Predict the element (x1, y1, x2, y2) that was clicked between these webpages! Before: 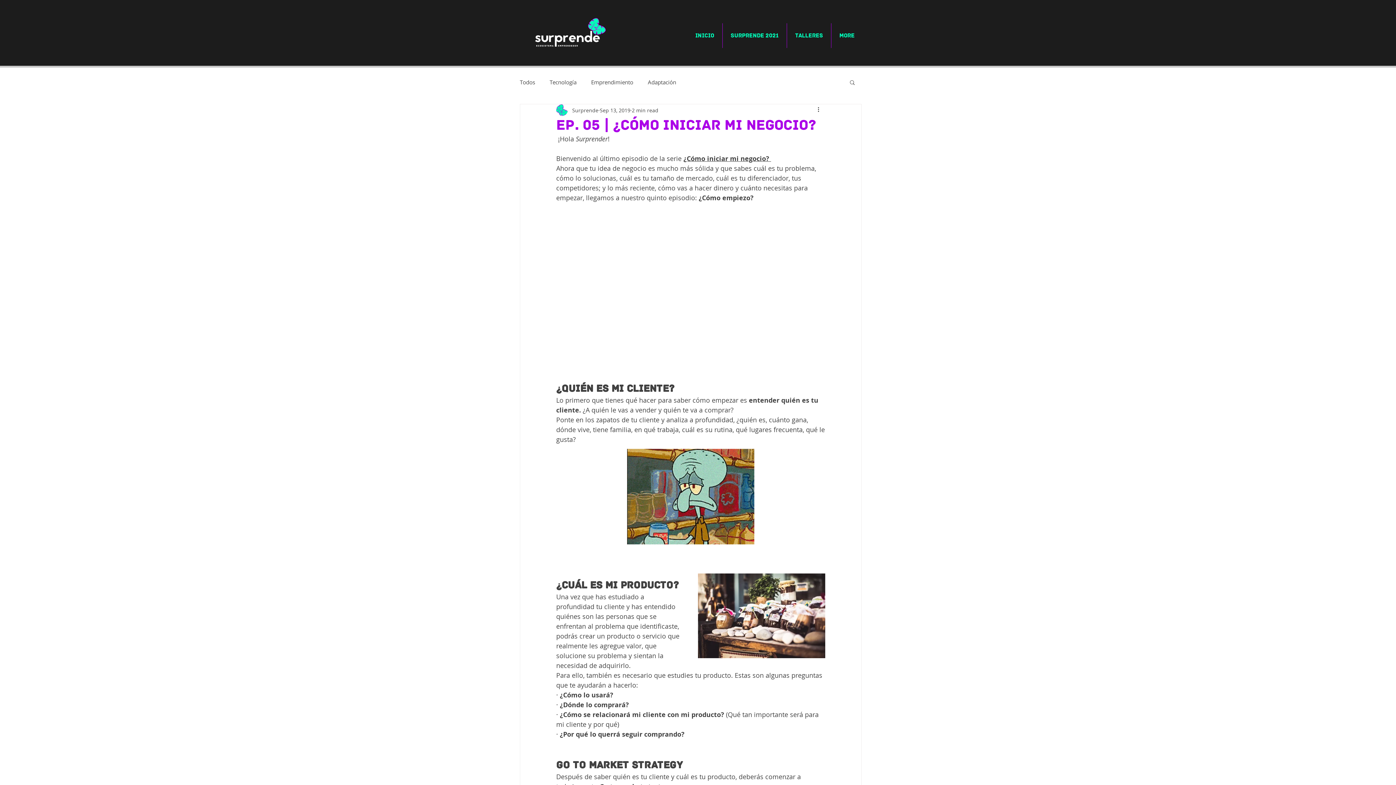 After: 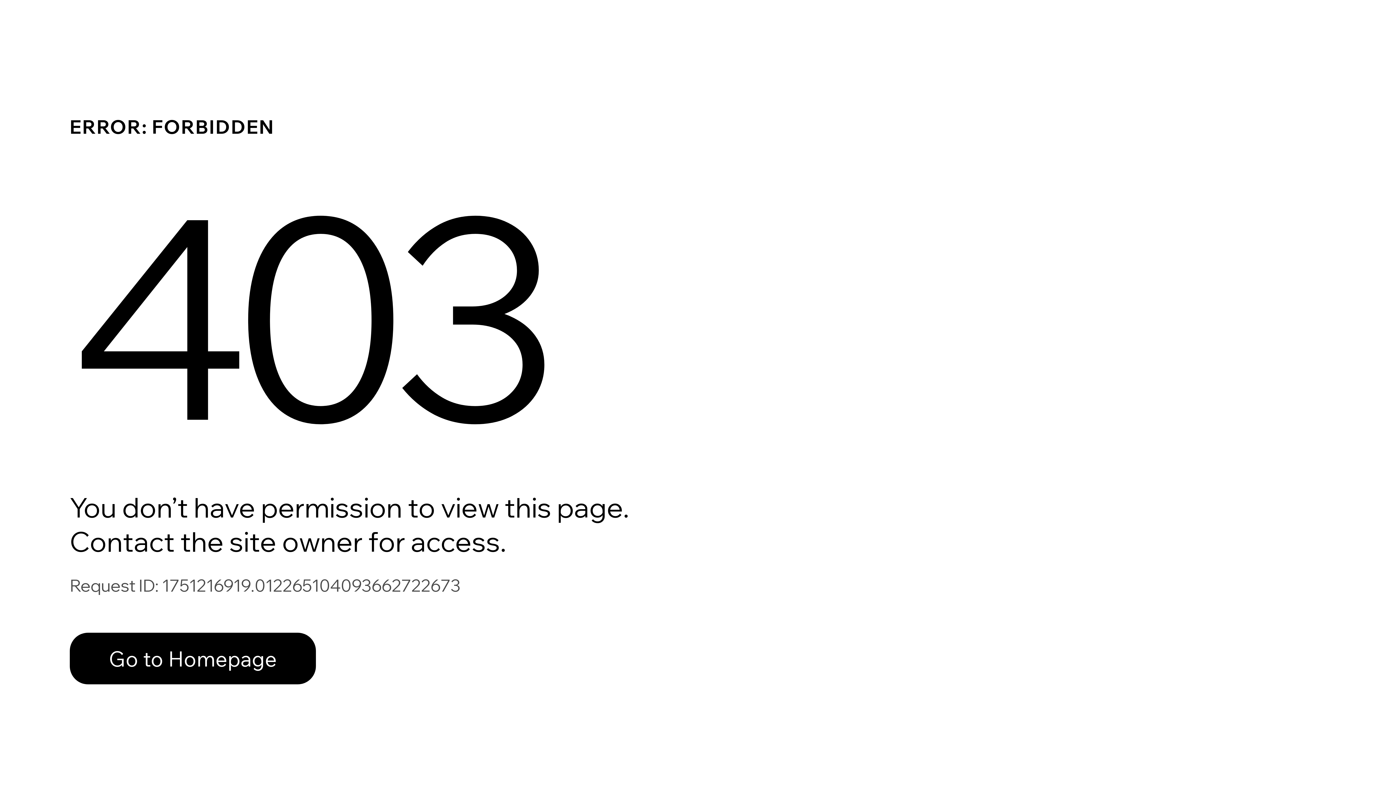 Action: bbox: (572, 106, 598, 114) label: Surprende